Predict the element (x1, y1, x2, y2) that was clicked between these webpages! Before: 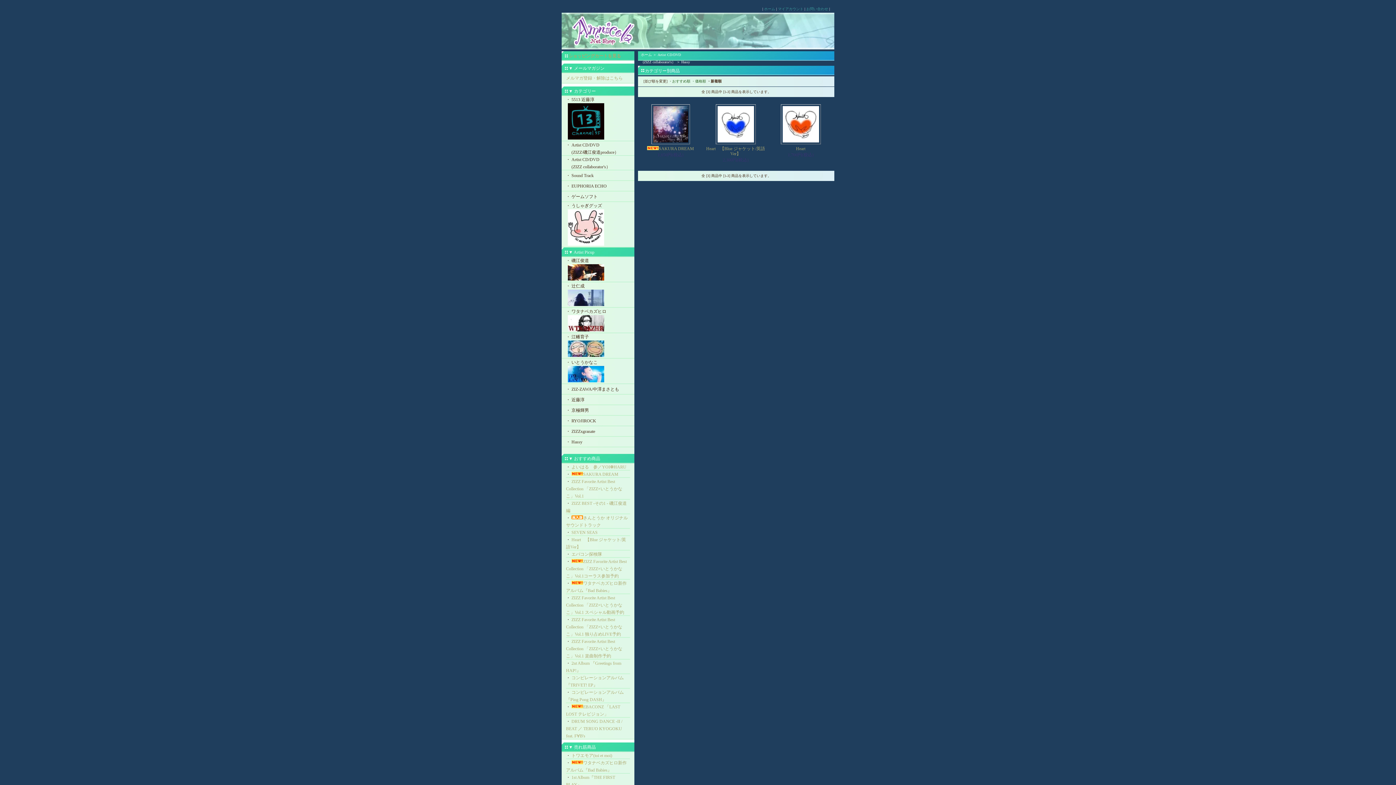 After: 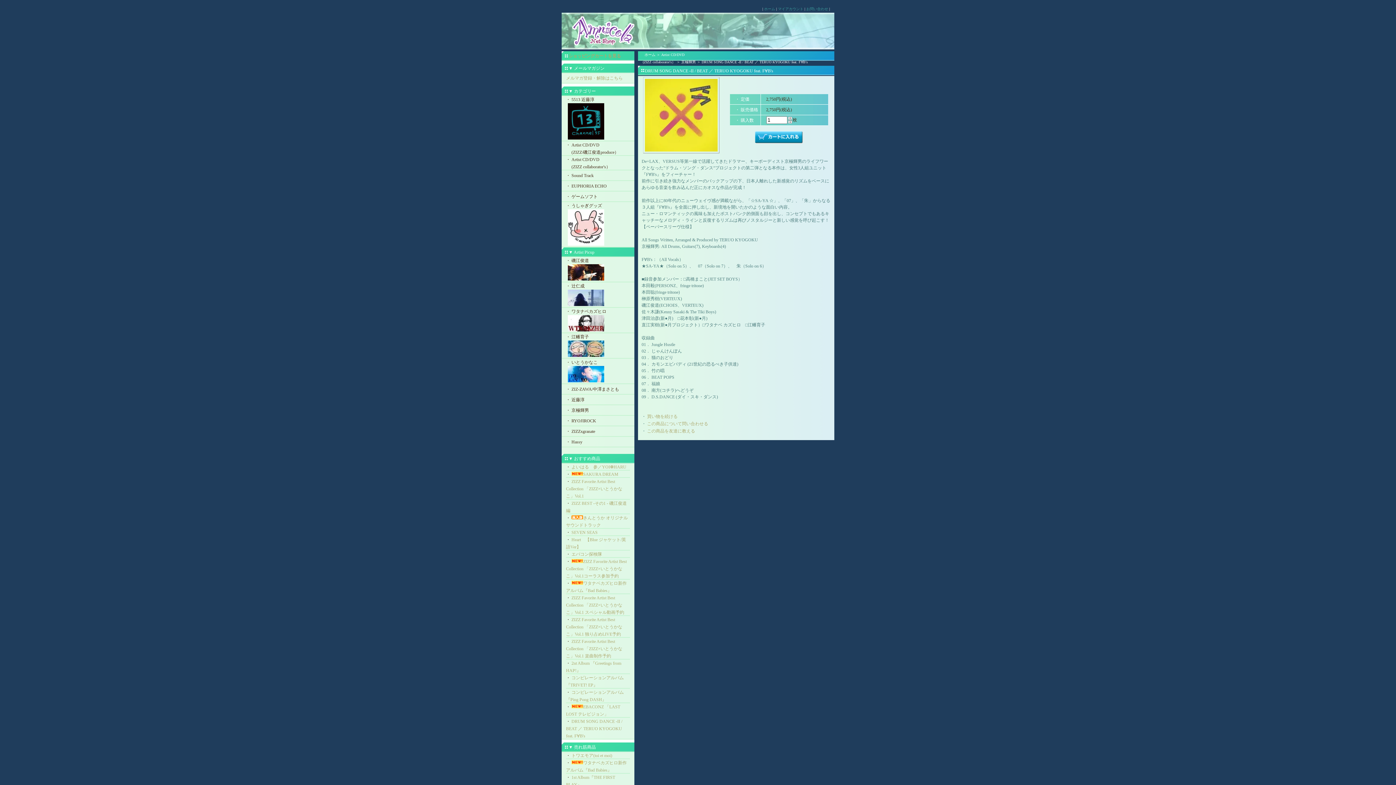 Action: bbox: (566, 719, 622, 738) label: DRUM SONG DANCE -II / BEAT ／ TERUO KYOGOKU feat. F∀B's